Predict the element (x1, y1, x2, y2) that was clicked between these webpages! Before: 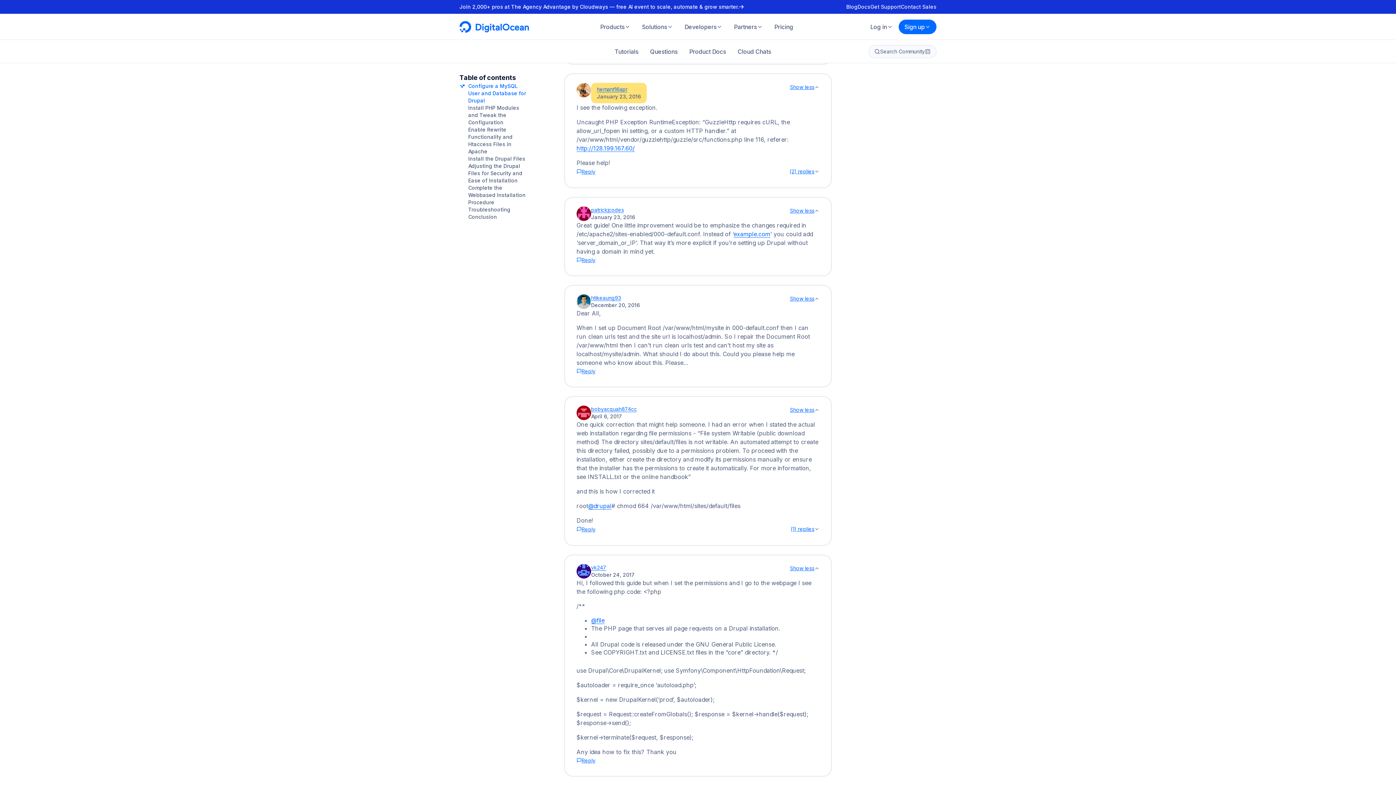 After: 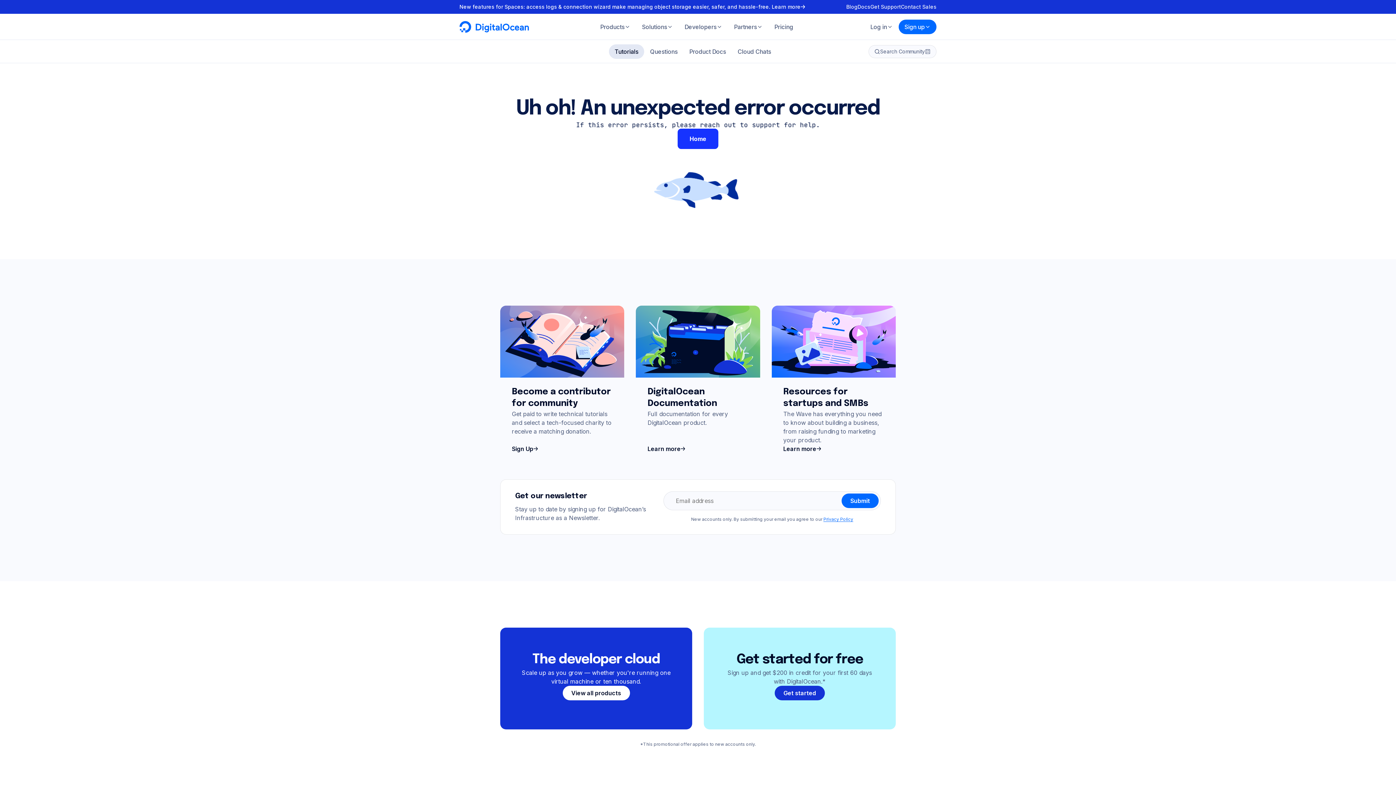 Action: label: Ubuntu bbox: (567, 160, 585, 168)